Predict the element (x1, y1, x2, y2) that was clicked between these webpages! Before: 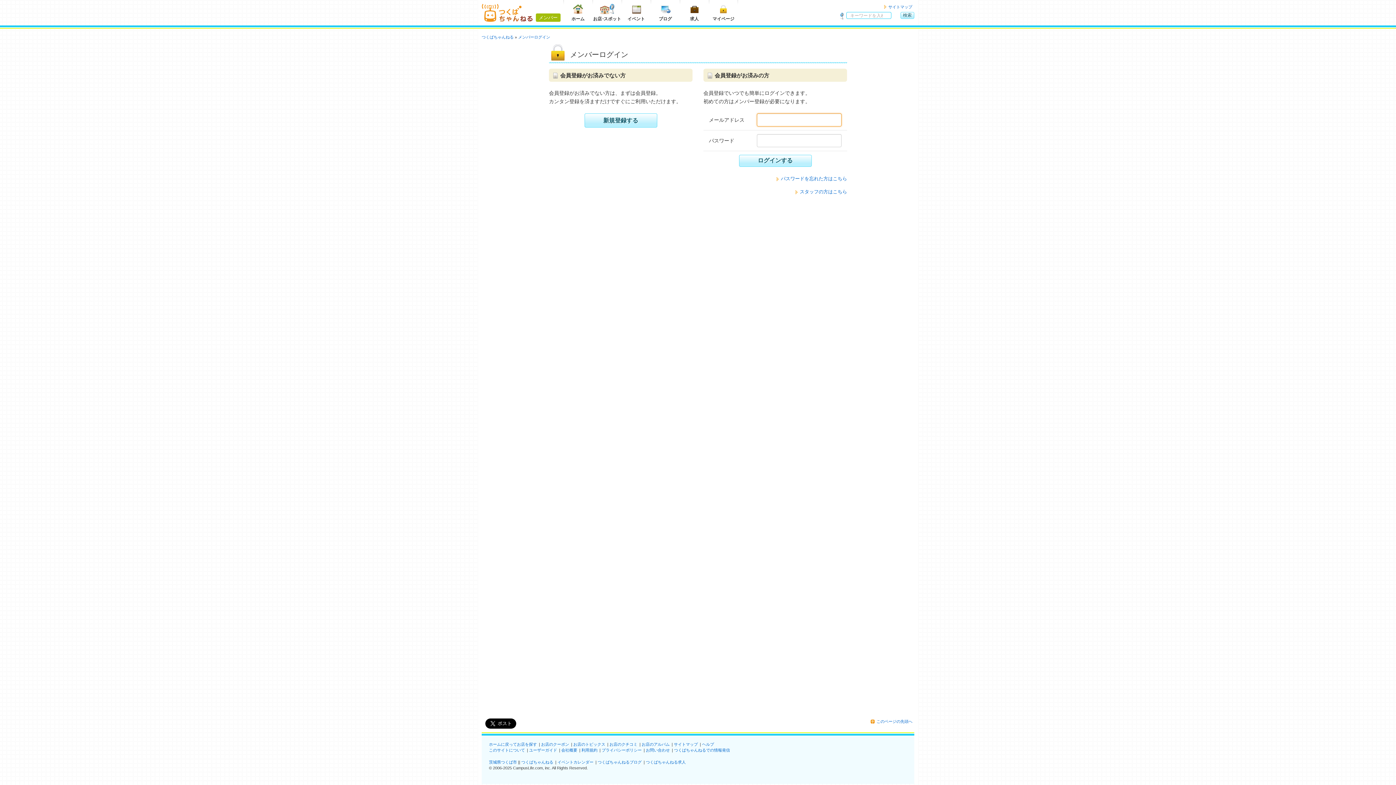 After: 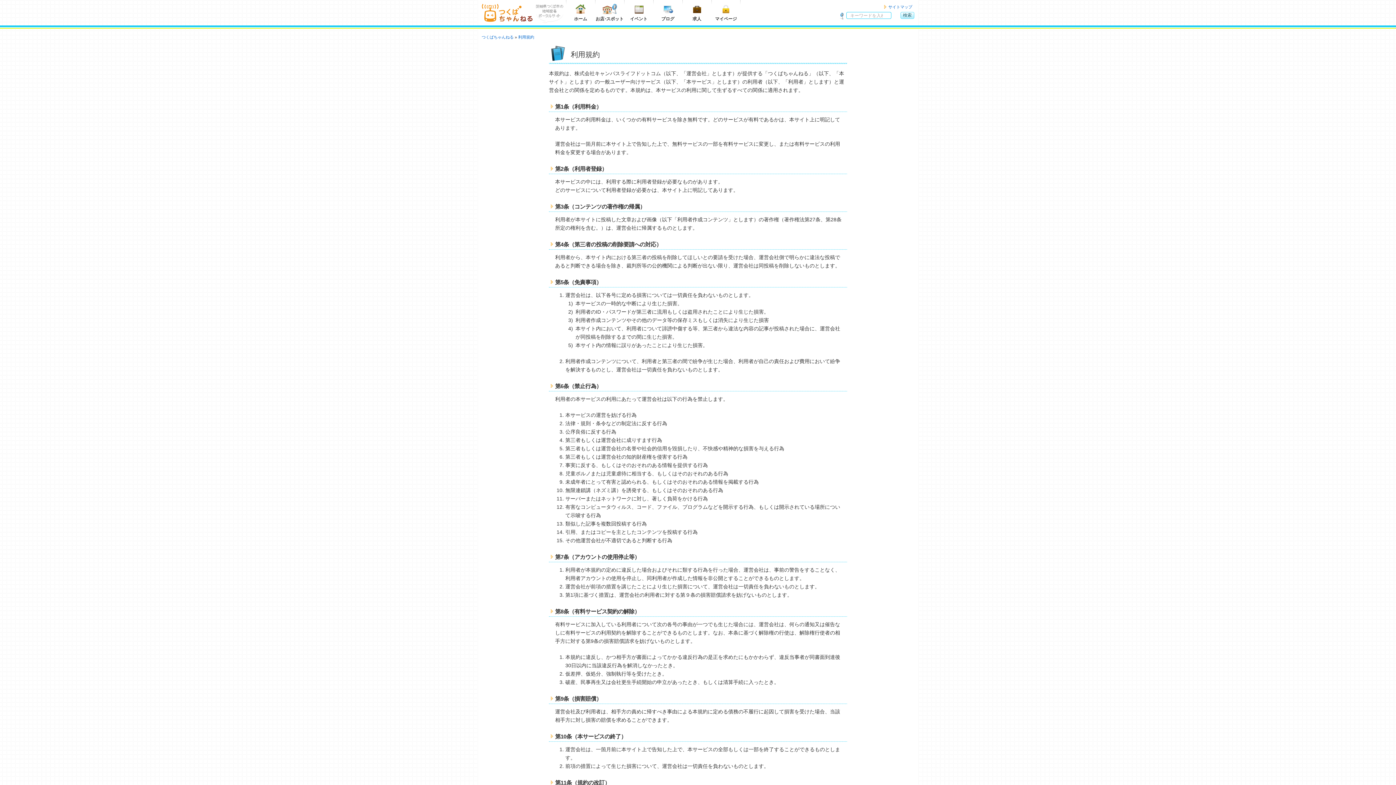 Action: label: 利用規約 bbox: (581, 748, 597, 752)